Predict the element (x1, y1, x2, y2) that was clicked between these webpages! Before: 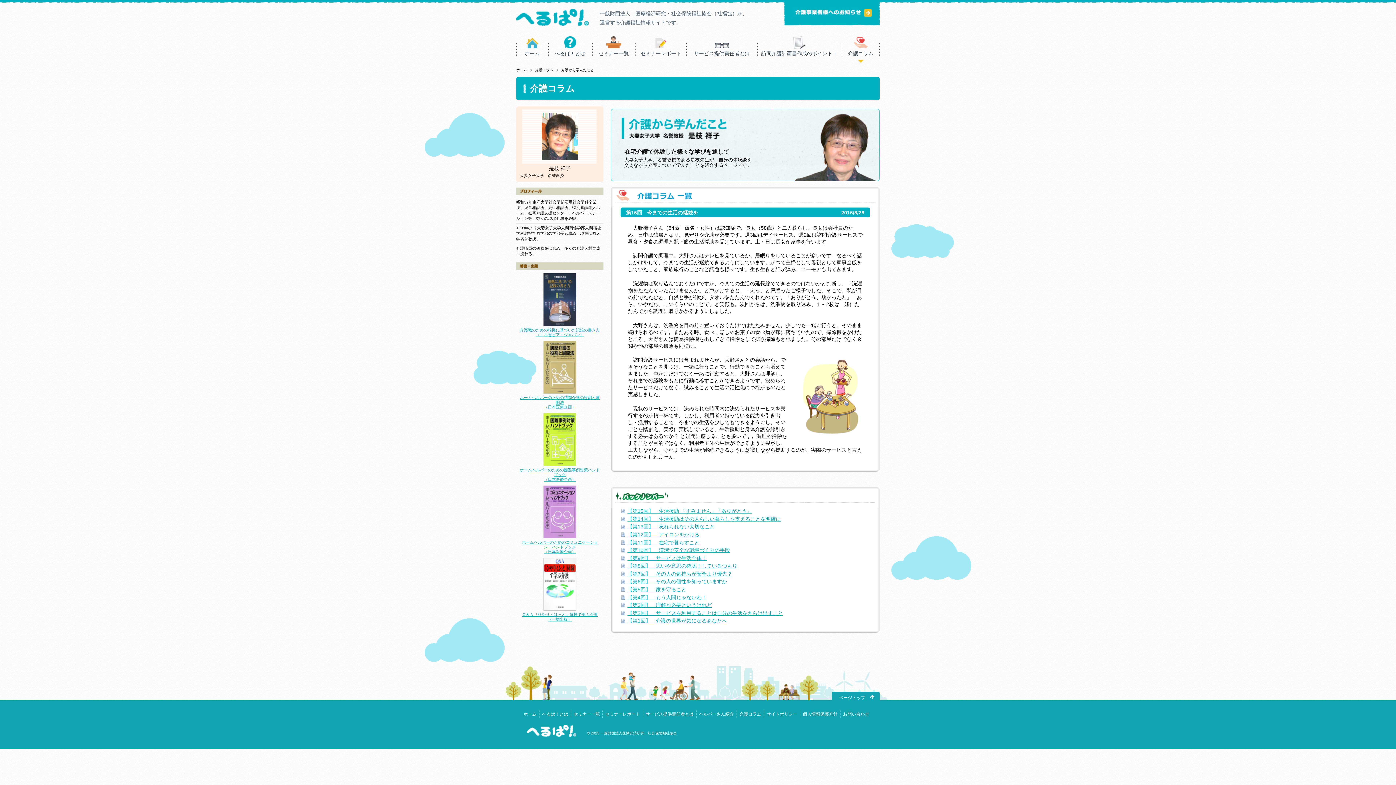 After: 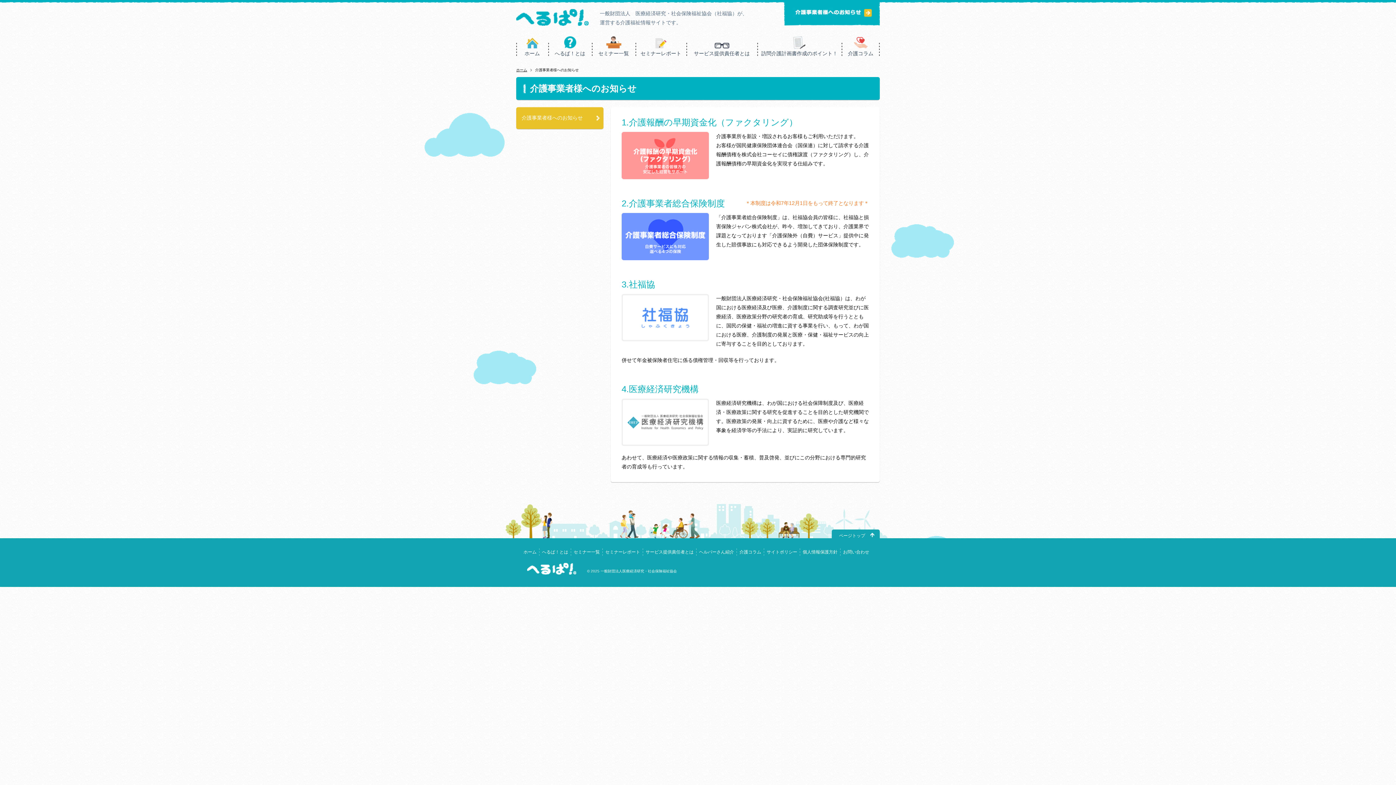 Action: bbox: (784, 1, 880, 7)